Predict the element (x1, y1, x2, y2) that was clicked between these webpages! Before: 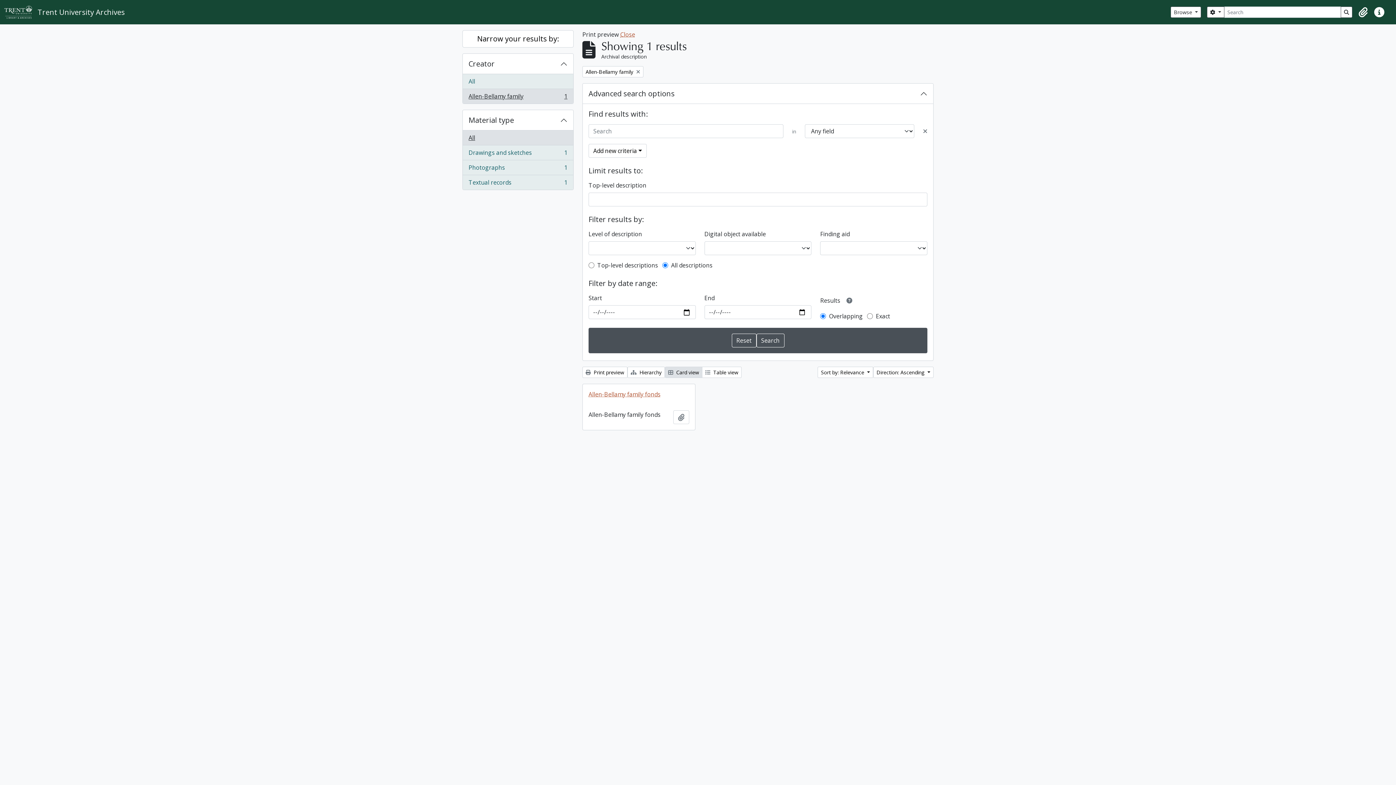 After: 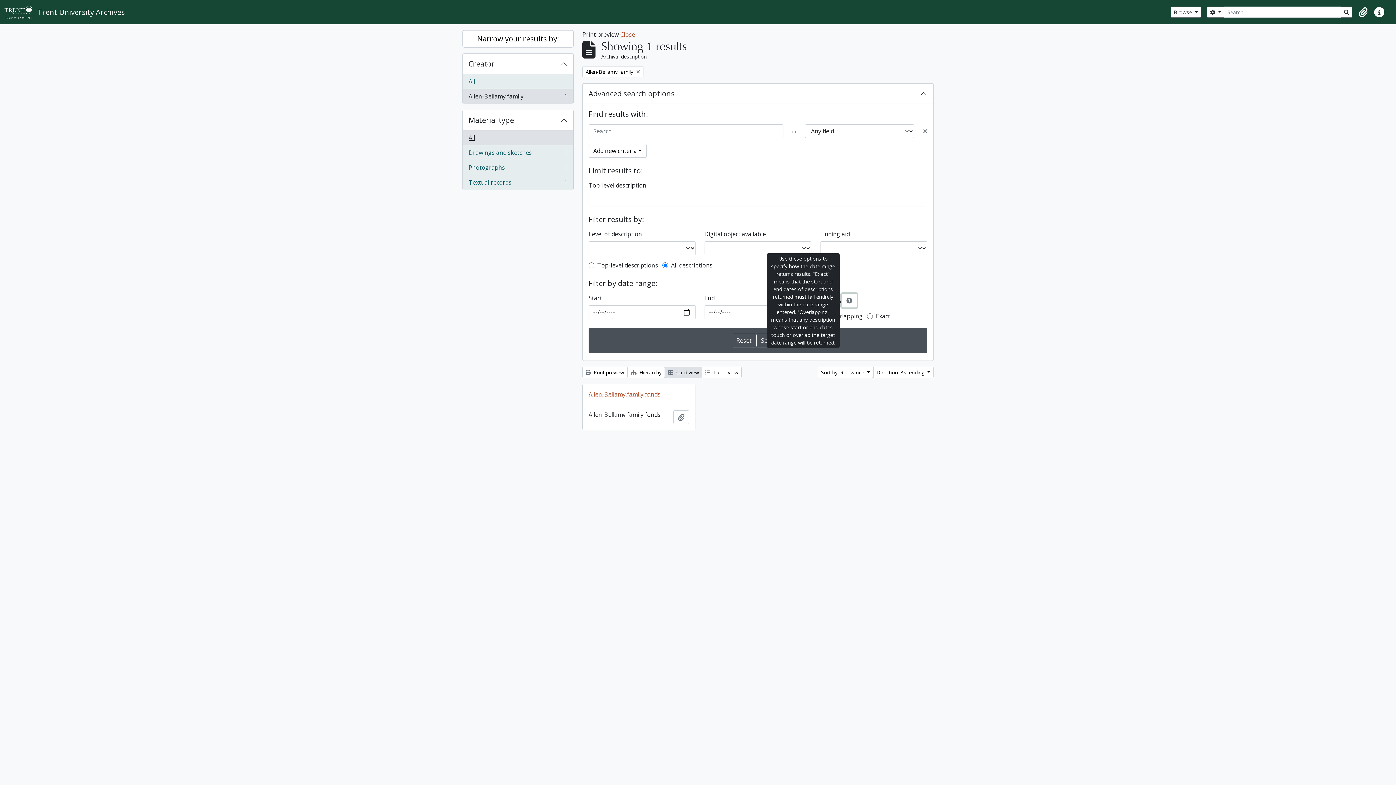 Action: bbox: (841, 293, 857, 307)